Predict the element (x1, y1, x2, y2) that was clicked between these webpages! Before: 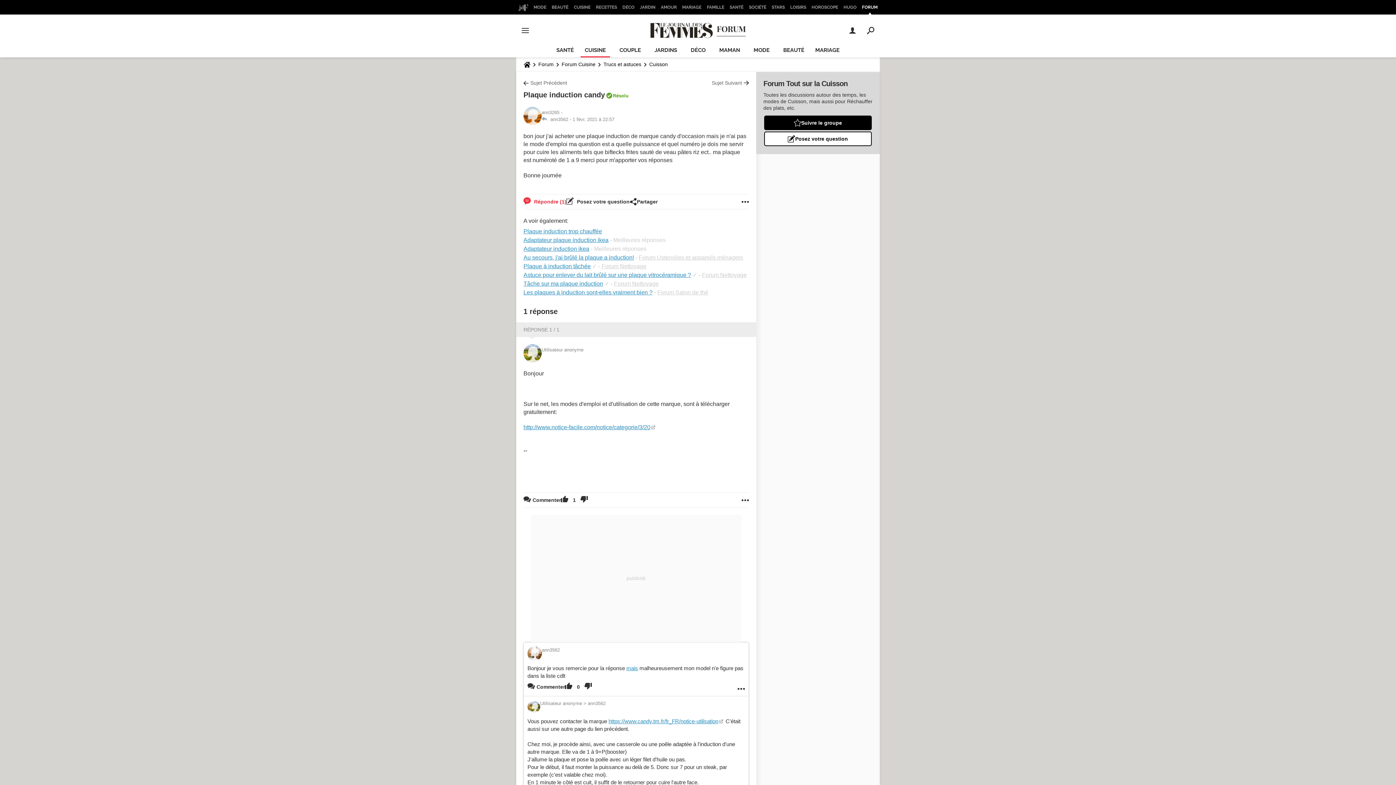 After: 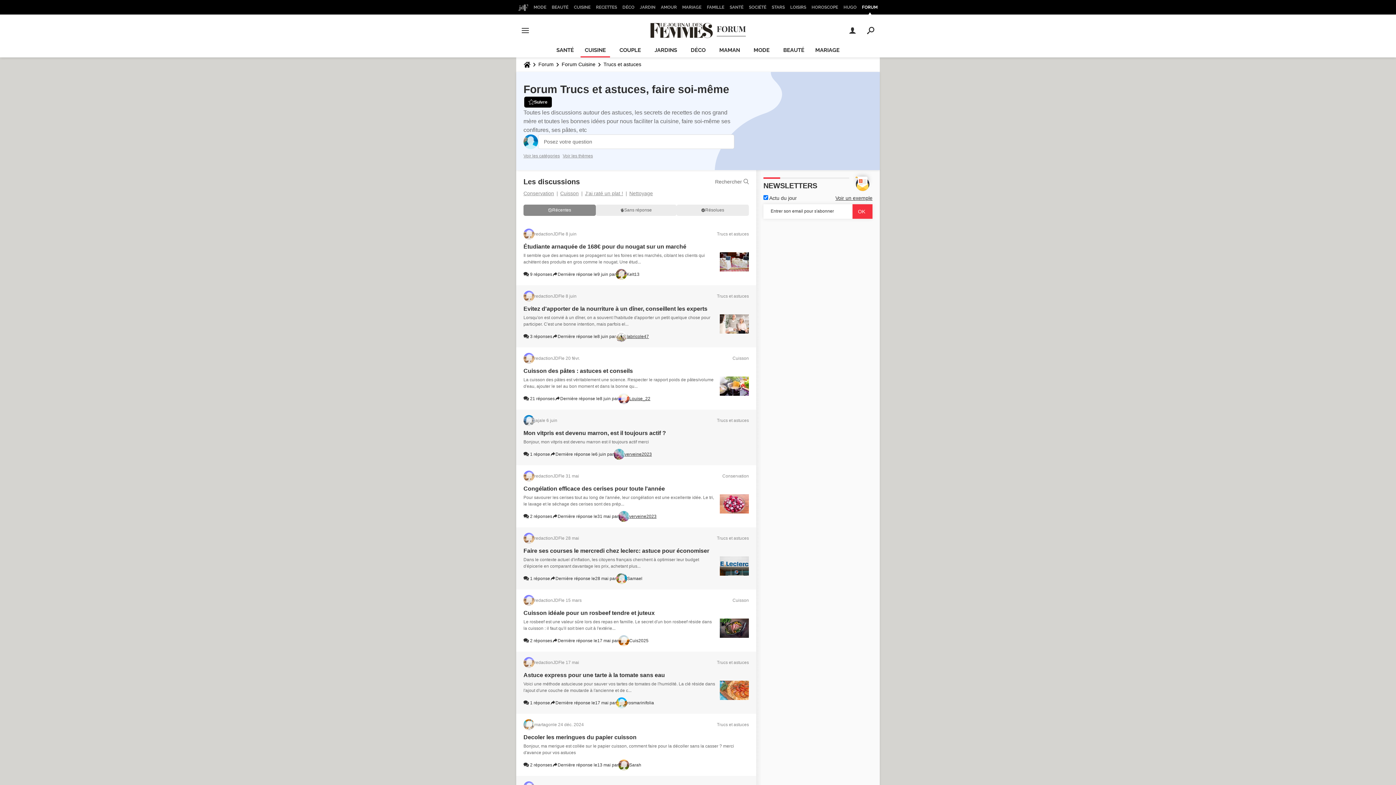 Action: bbox: (600, 57, 644, 71) label: Trucs et astuces